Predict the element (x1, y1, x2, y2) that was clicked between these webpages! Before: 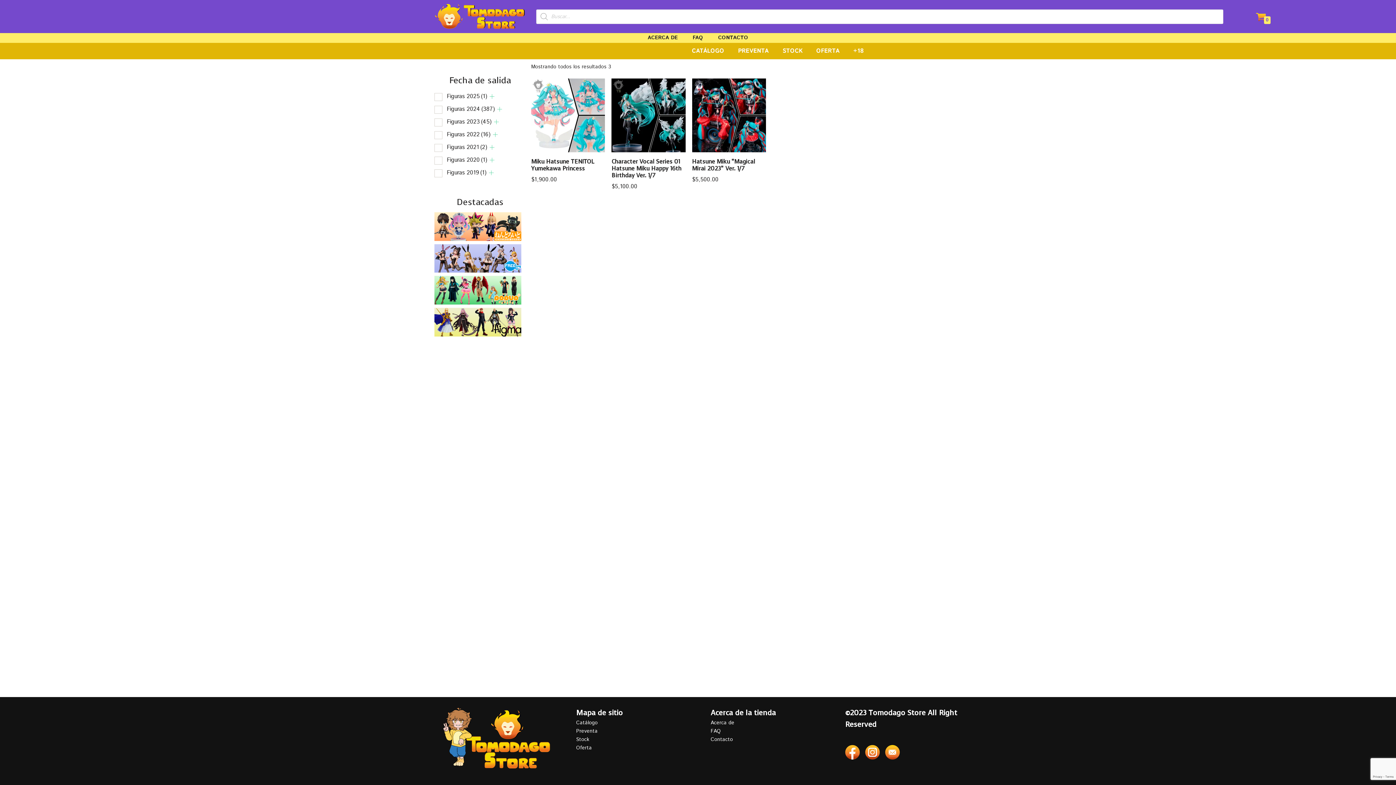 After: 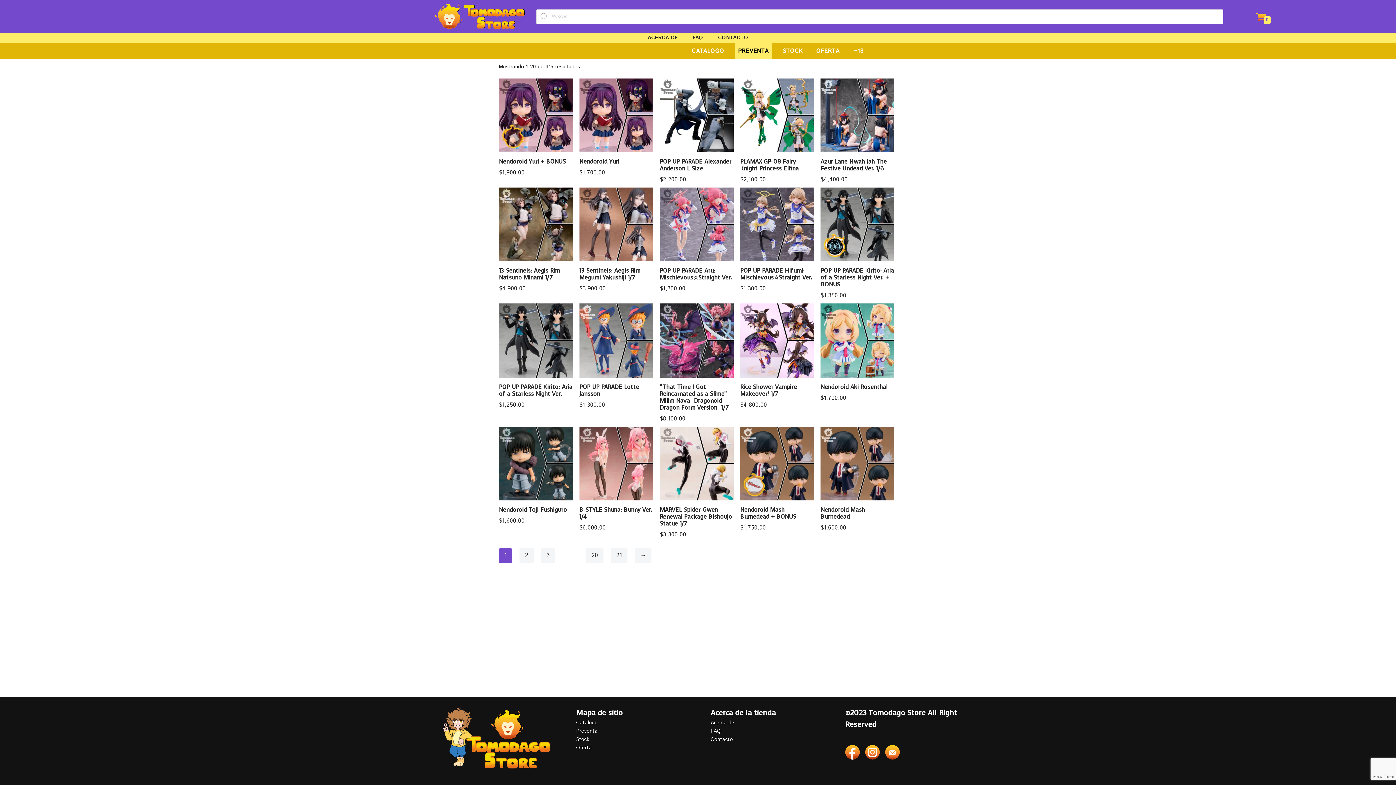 Action: bbox: (576, 728, 597, 735) label: Preventa